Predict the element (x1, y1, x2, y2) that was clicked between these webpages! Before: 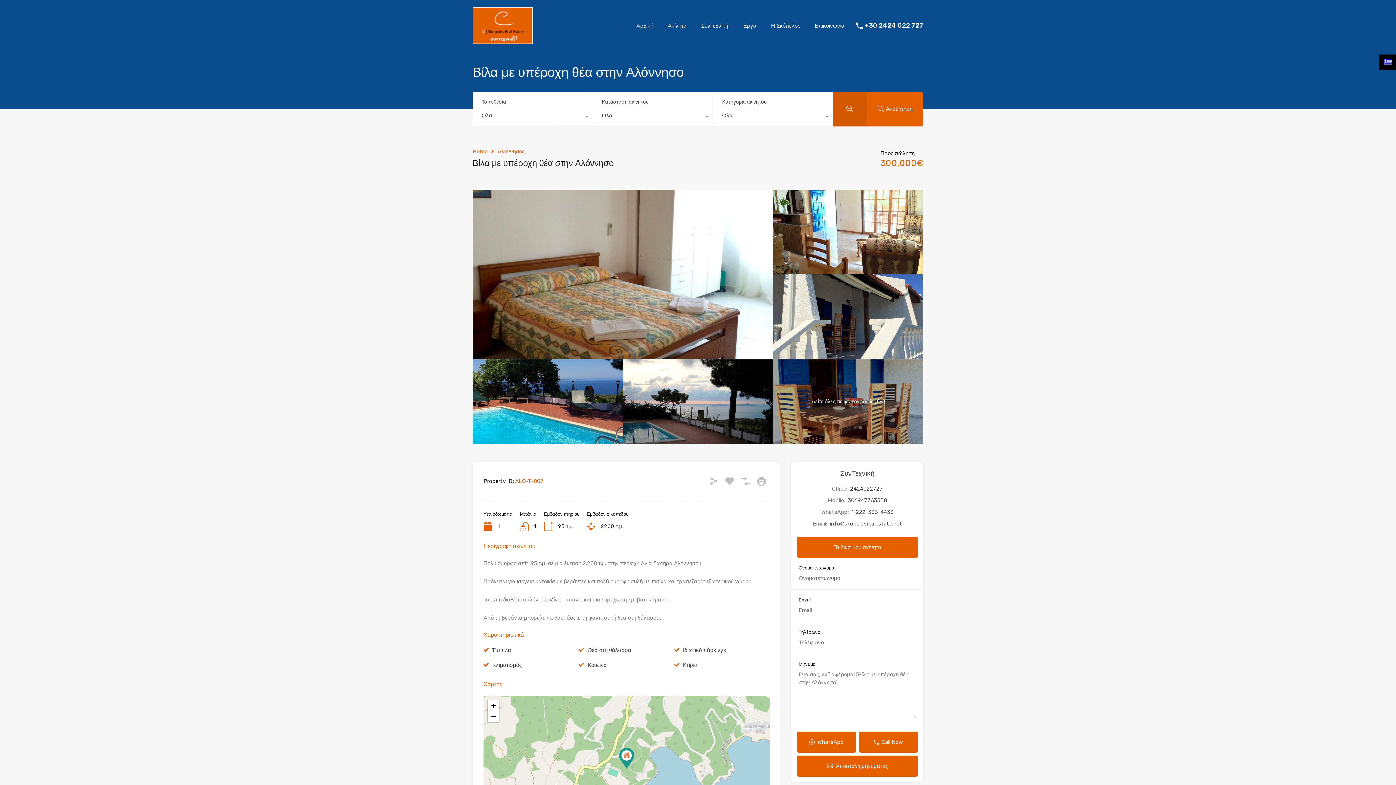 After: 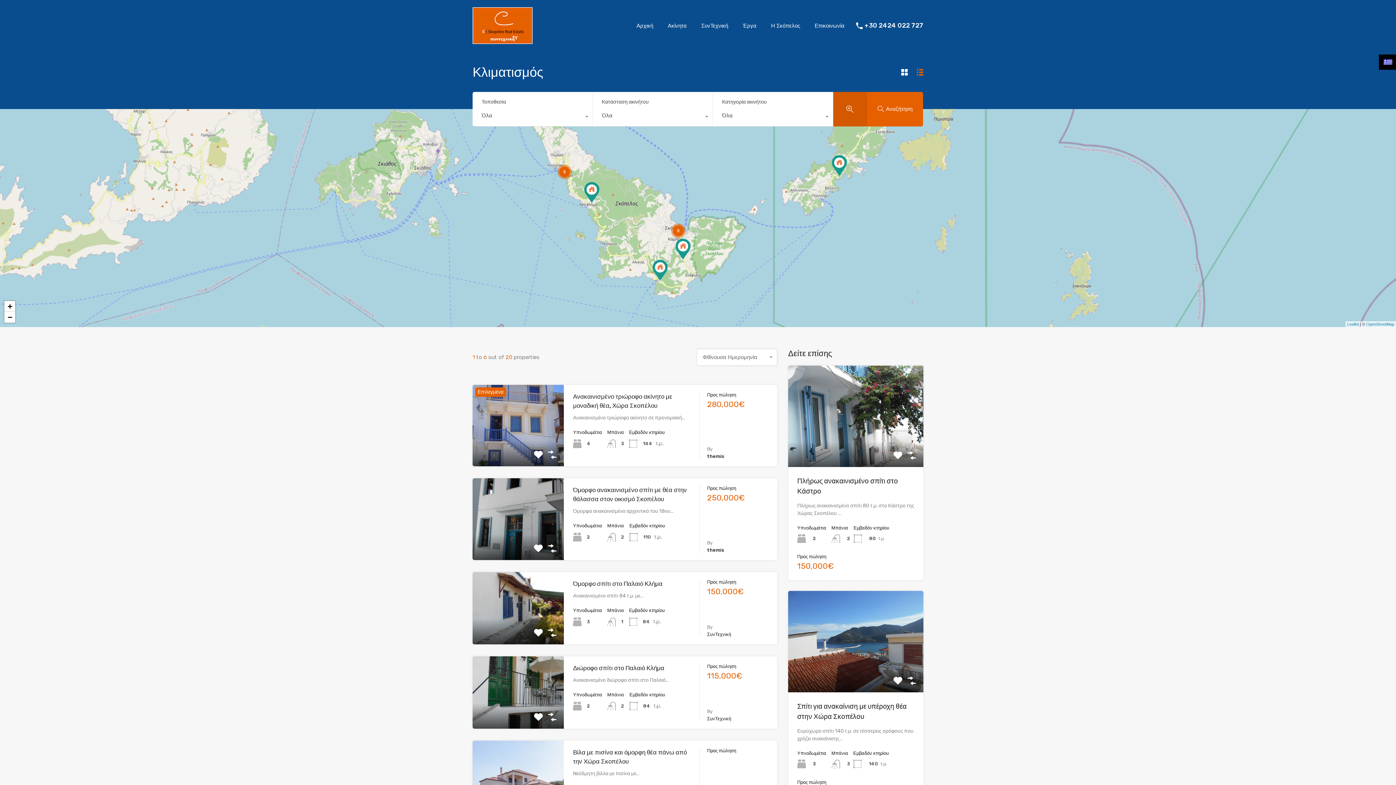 Action: bbox: (492, 661, 521, 669) label: Κλιματισμός